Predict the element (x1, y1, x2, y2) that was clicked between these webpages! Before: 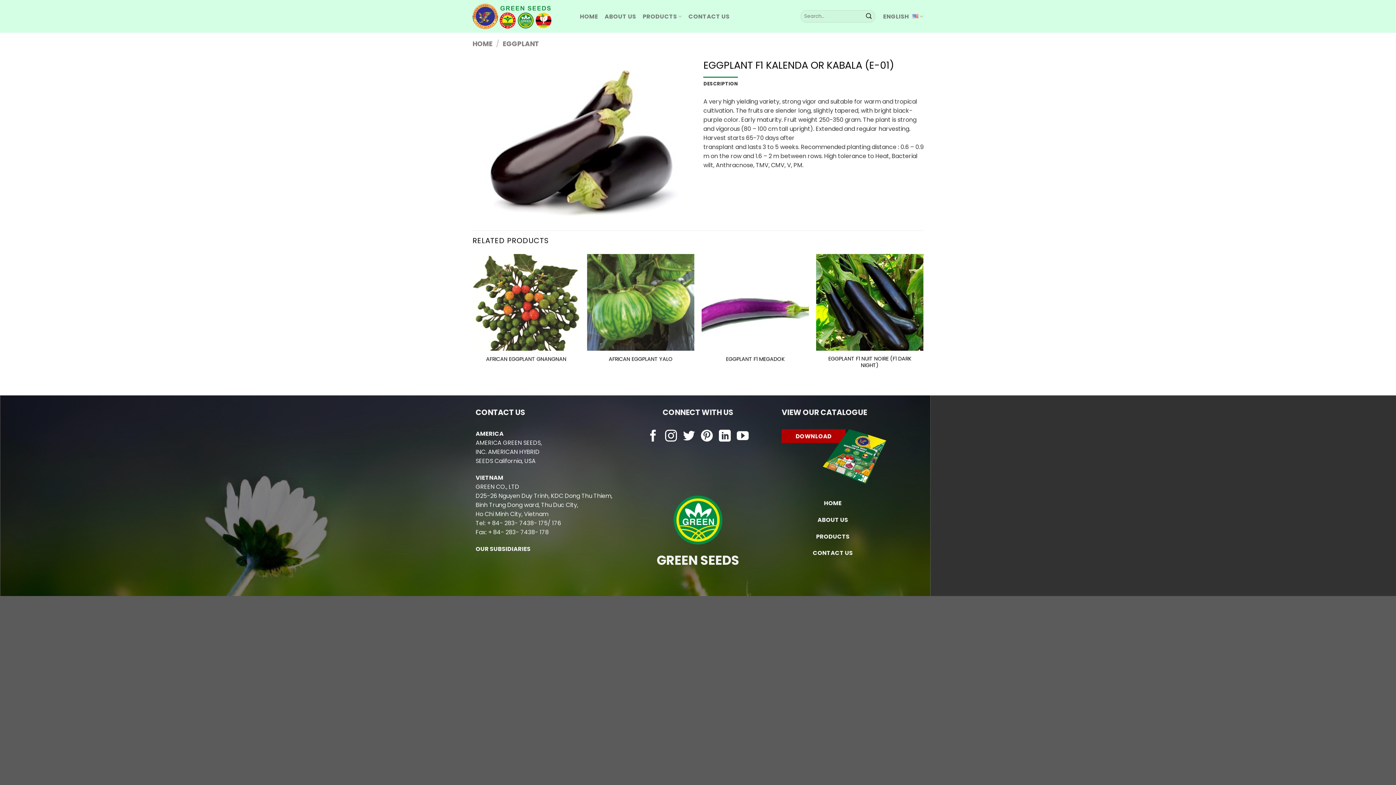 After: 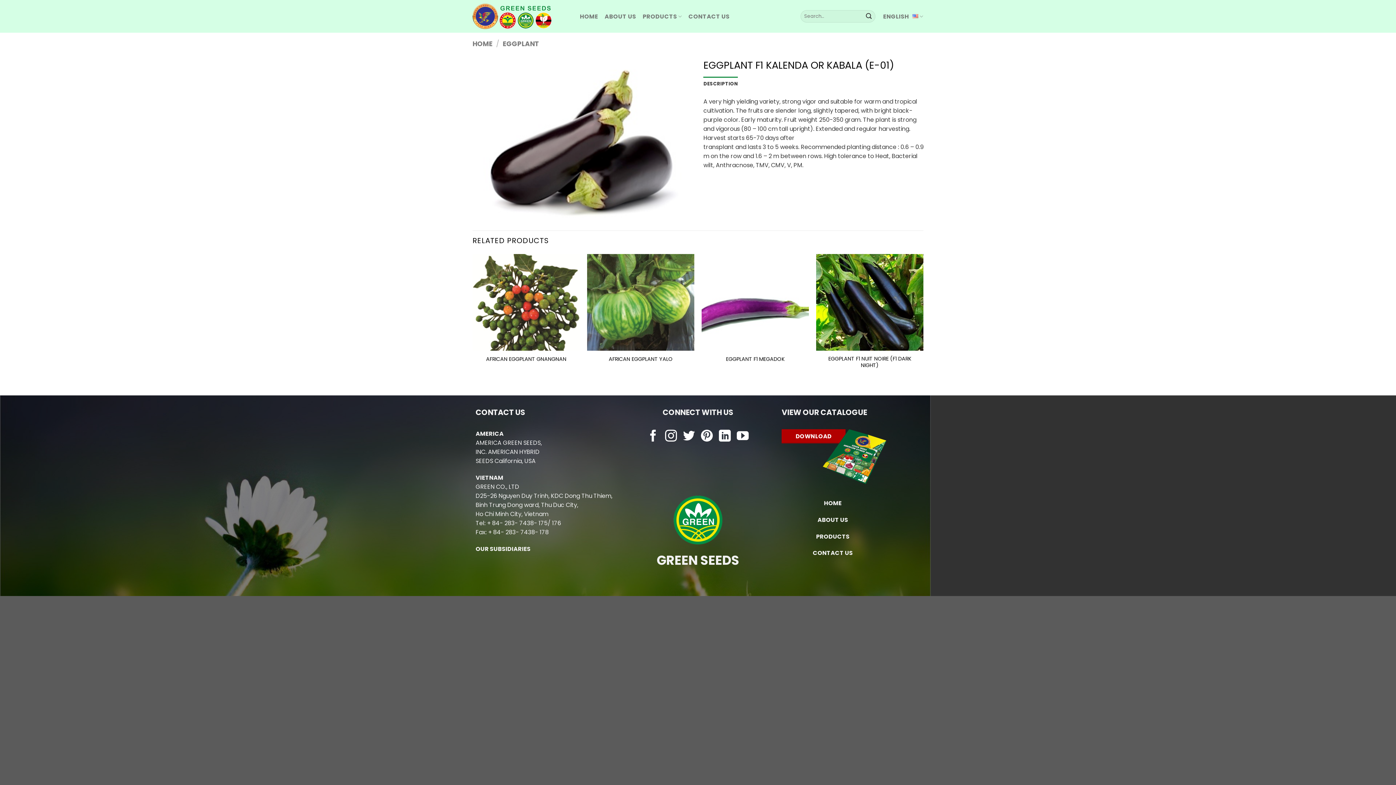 Action: bbox: (472, 134, 692, 143)